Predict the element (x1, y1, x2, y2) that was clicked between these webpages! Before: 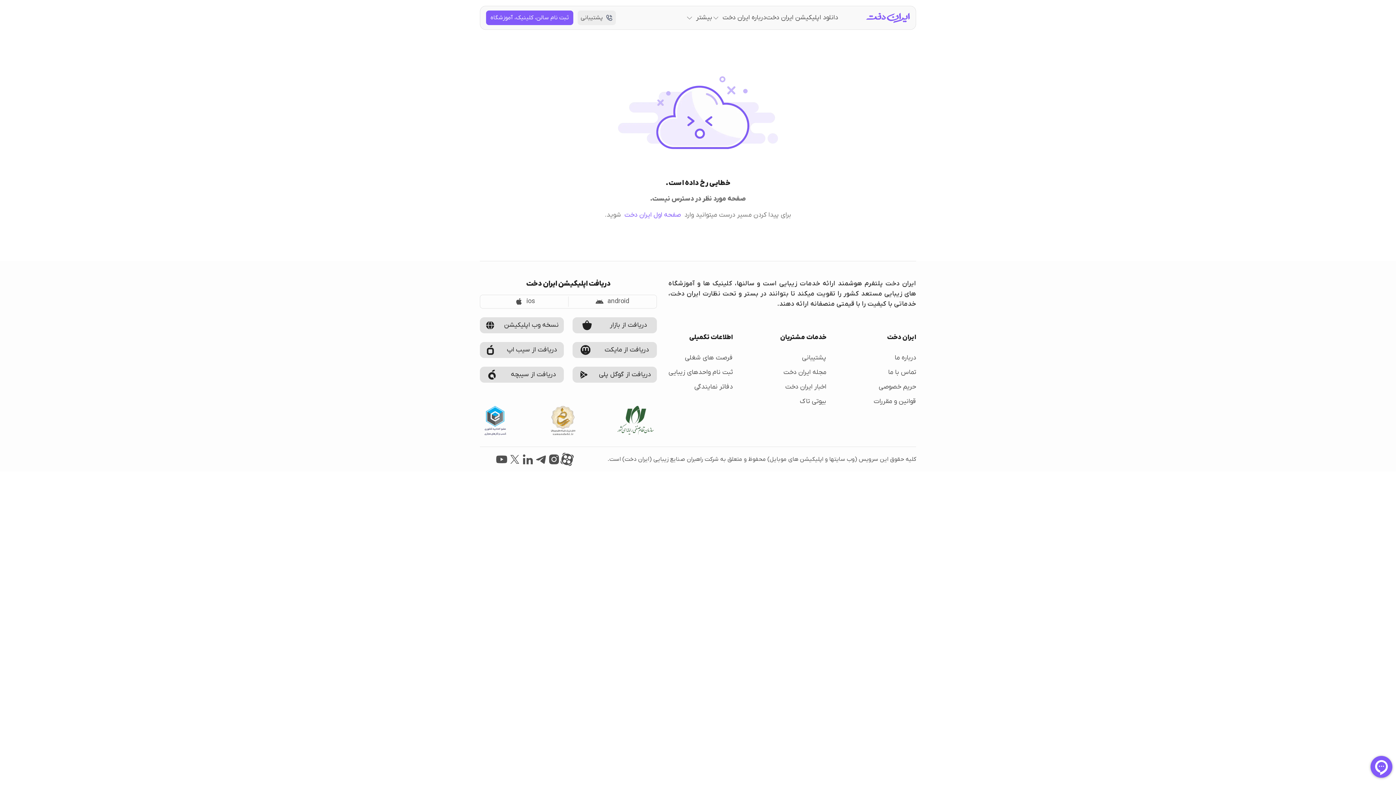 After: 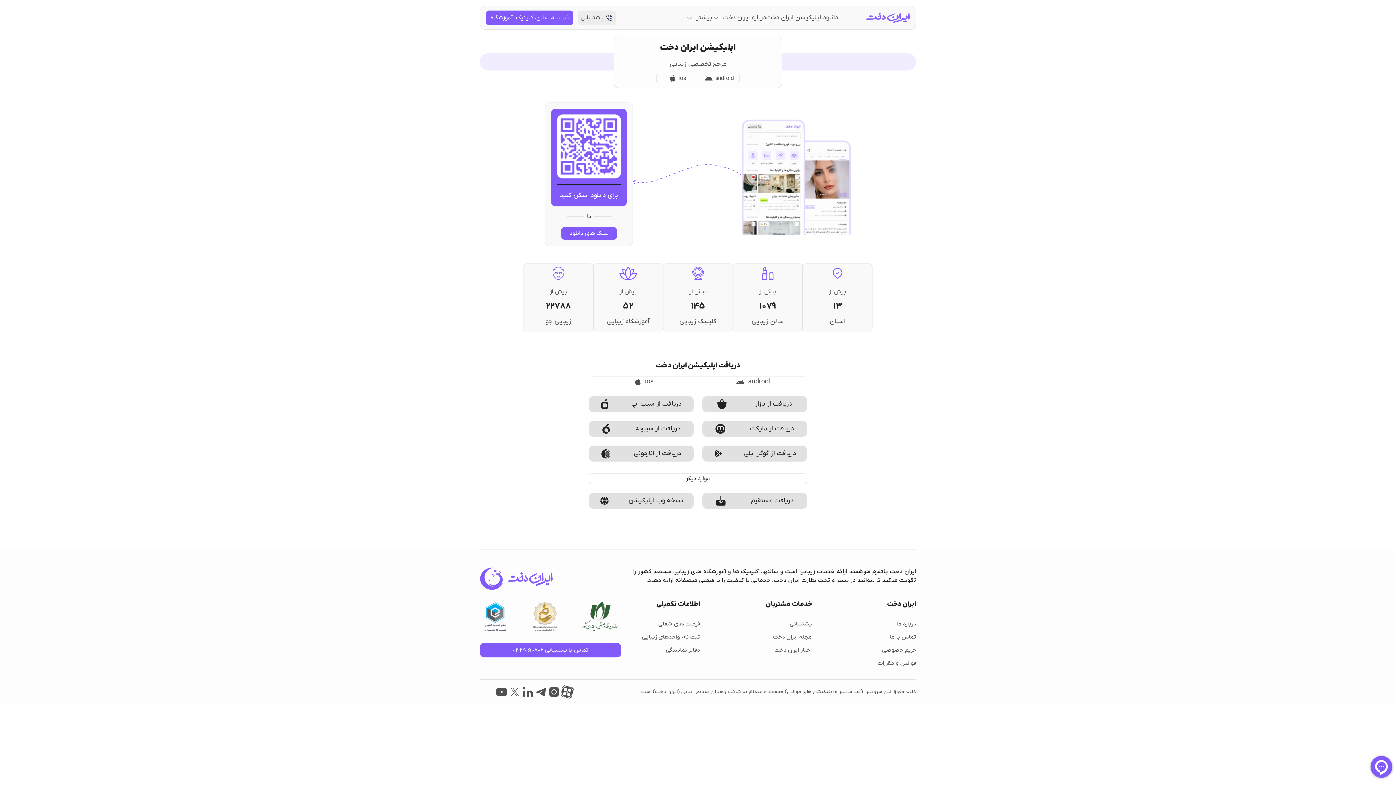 Action: bbox: (766, 12, 838, 22) label: دانلود اپلیکیشن ایران دخت